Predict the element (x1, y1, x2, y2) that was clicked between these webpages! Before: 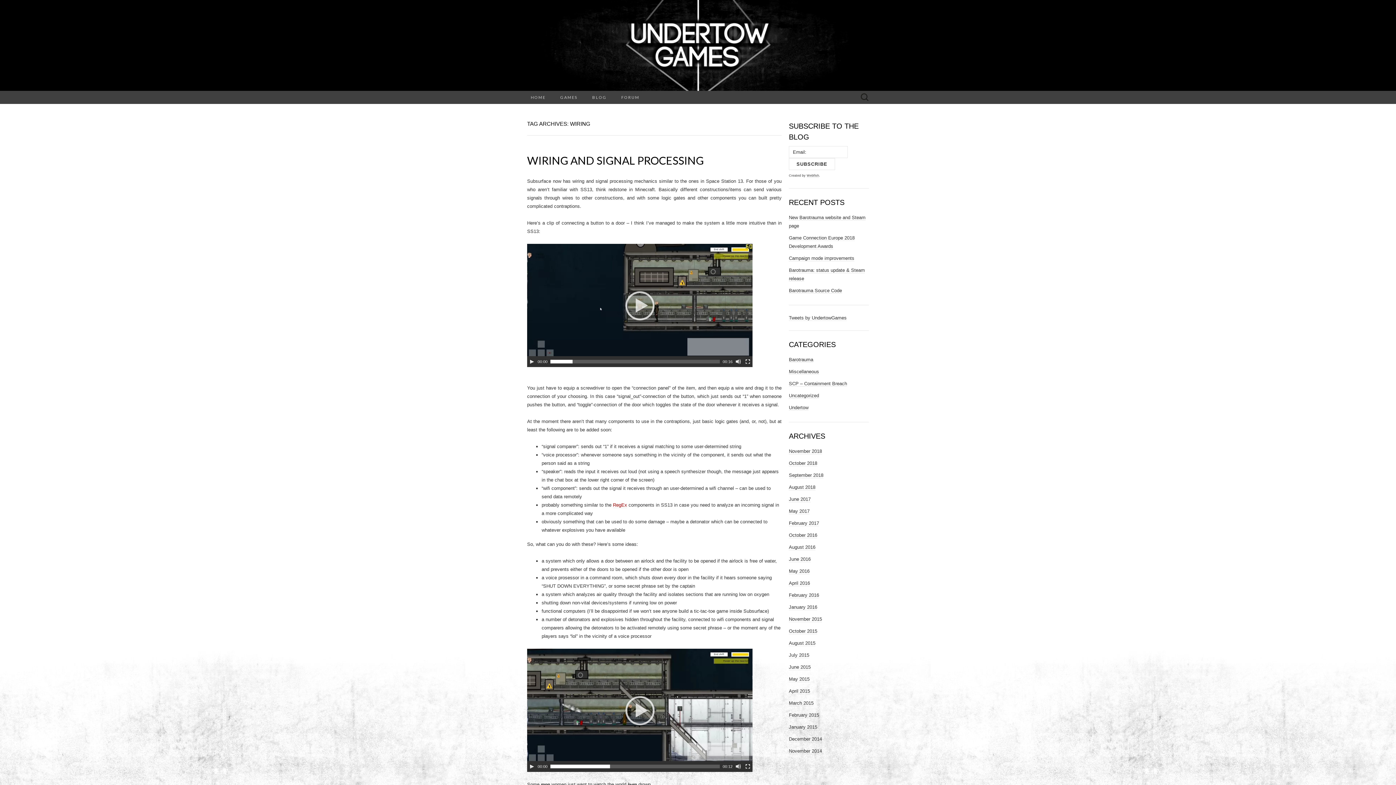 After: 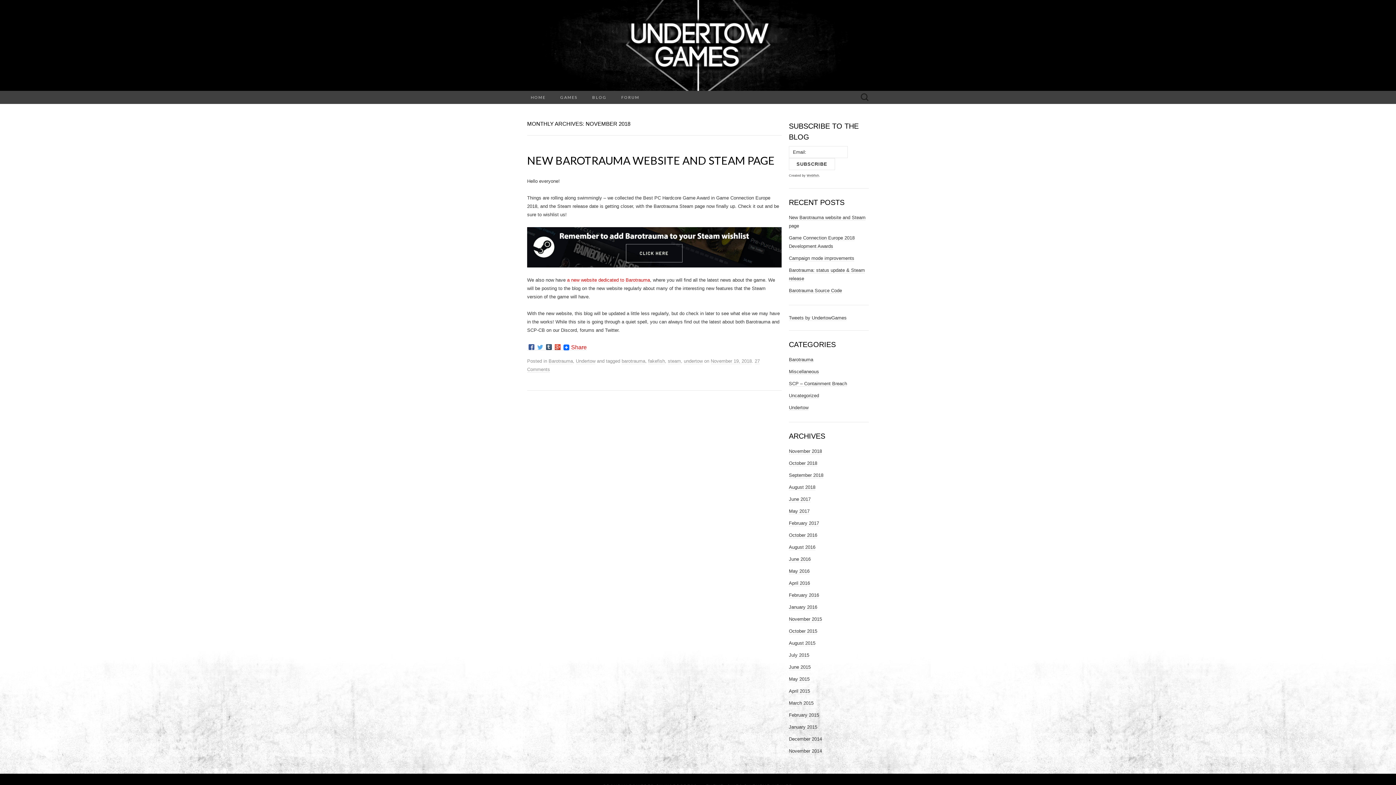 Action: bbox: (789, 448, 822, 454) label: November 2018